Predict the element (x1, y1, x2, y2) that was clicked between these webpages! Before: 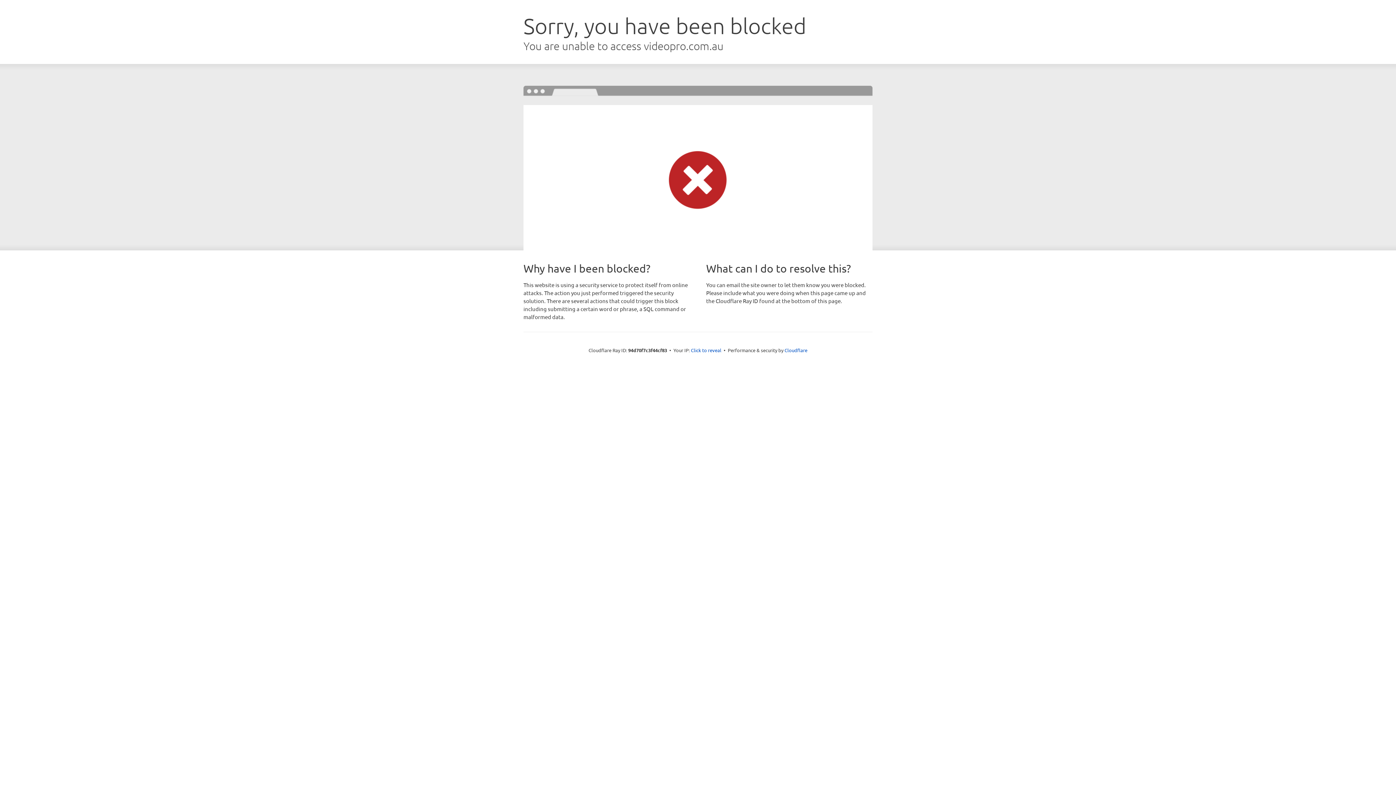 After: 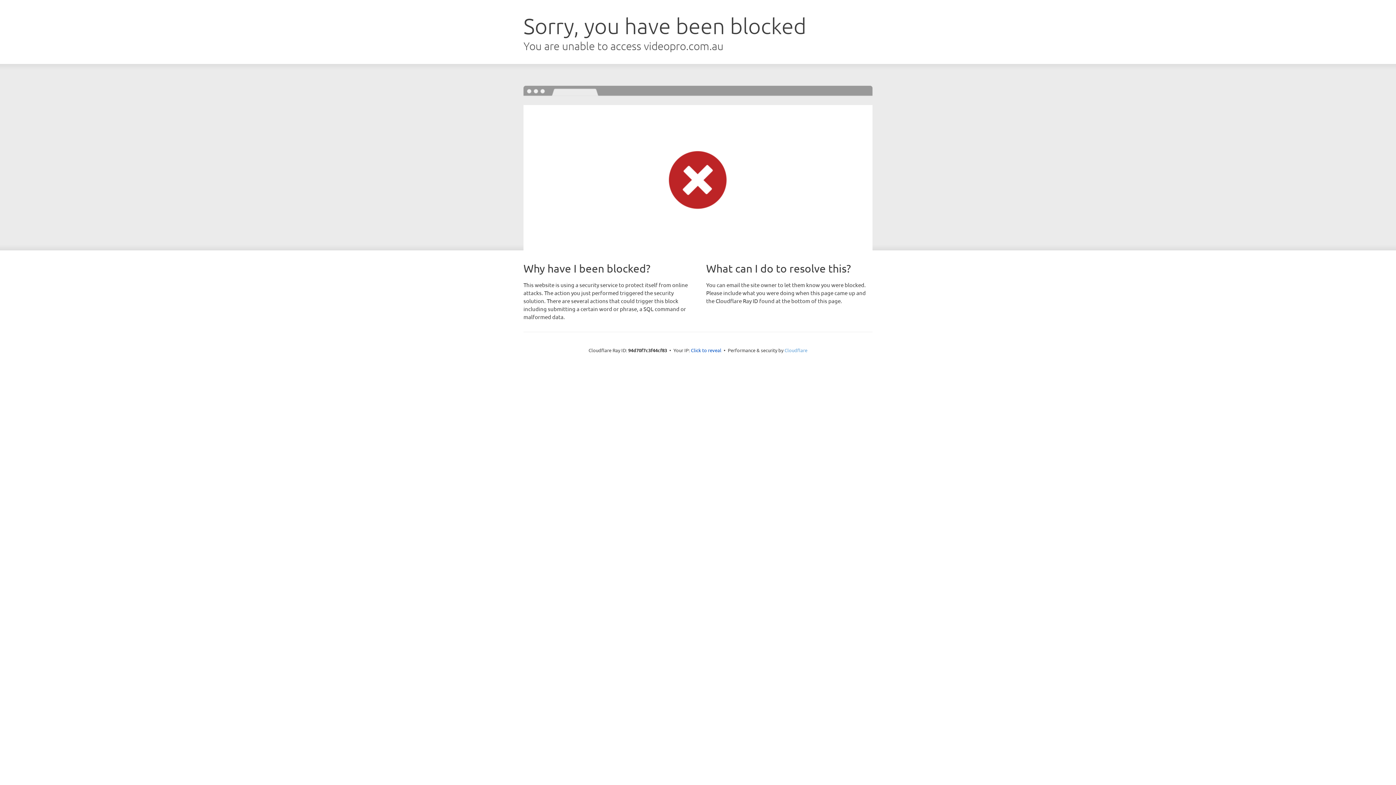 Action: label: Cloudflare bbox: (784, 347, 807, 353)